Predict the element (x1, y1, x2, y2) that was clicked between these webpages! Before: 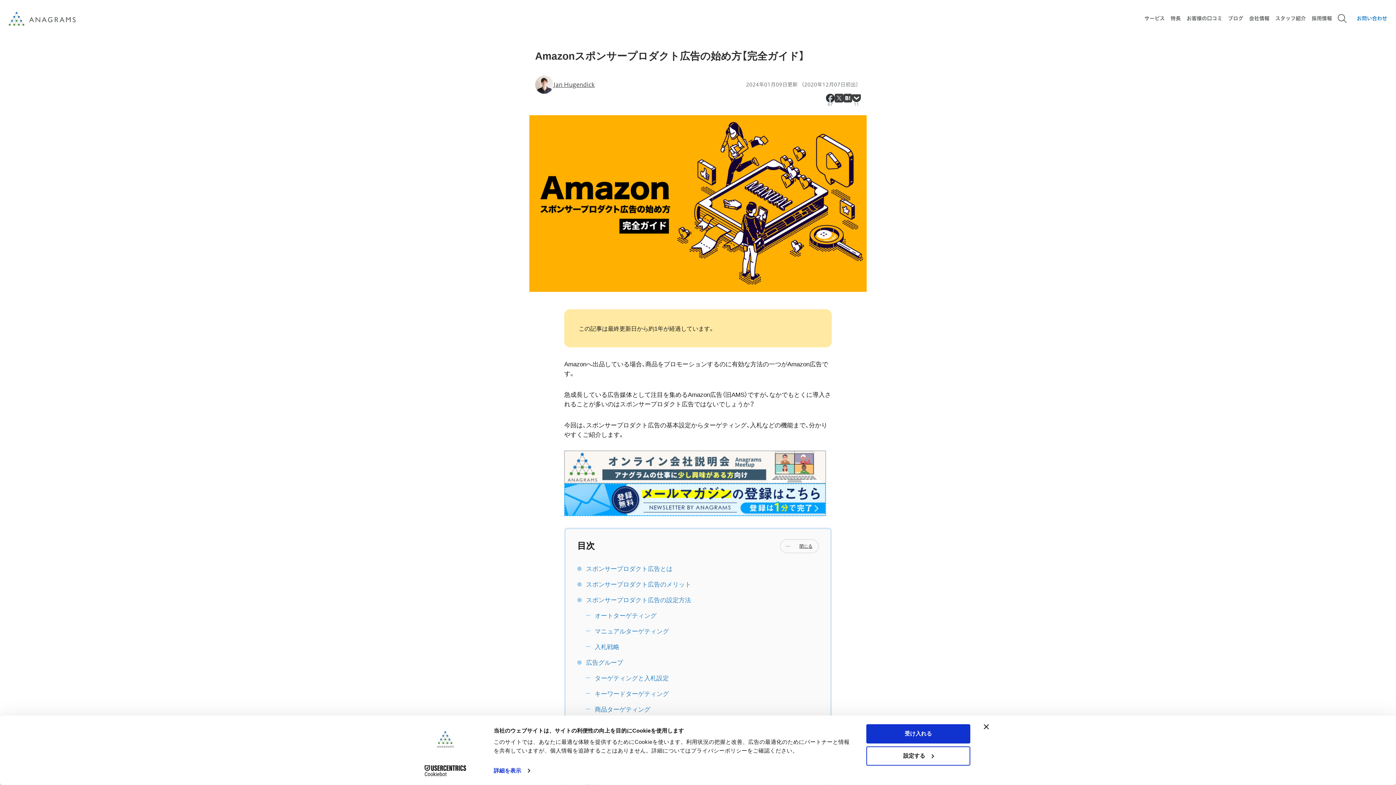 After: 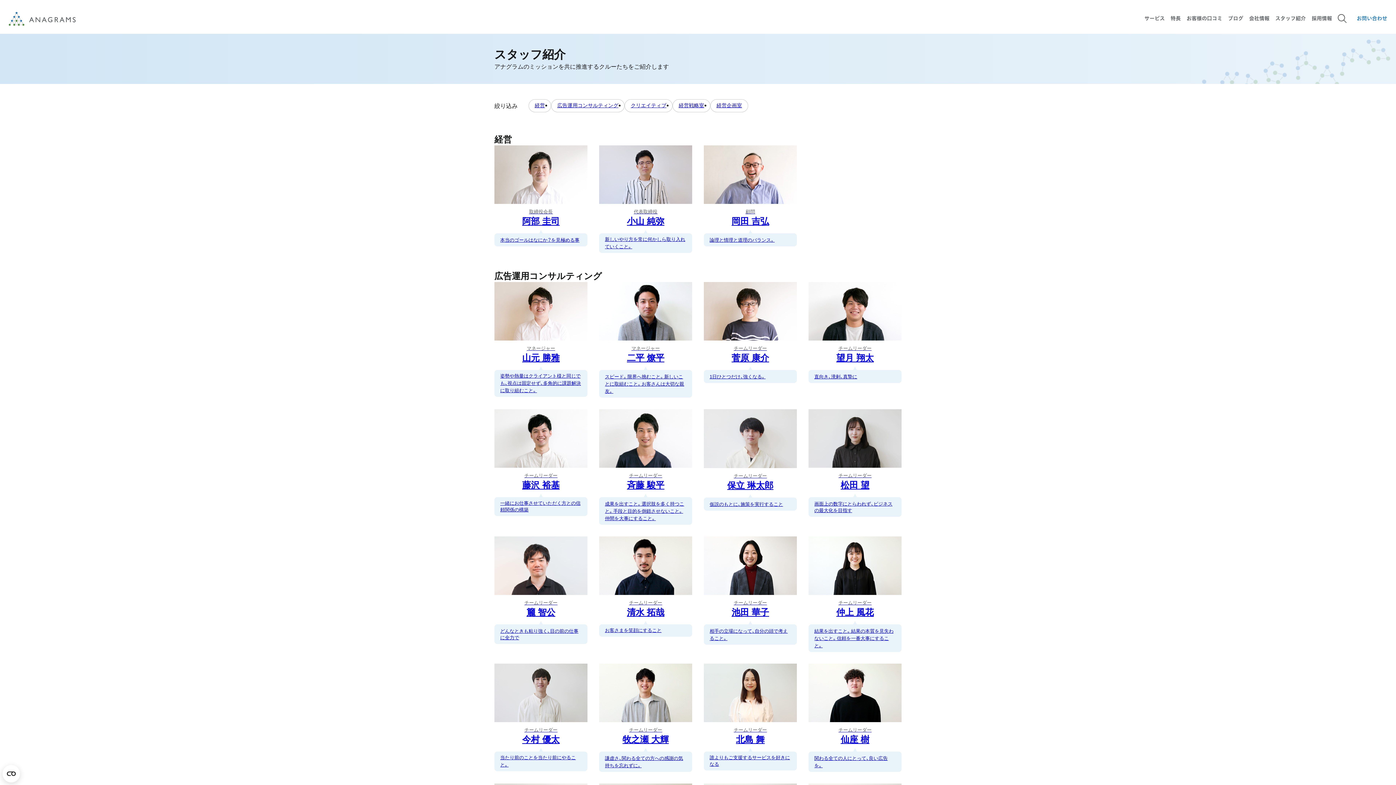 Action: bbox: (1272, 3, 1309, 34) label: スタッフ紹介